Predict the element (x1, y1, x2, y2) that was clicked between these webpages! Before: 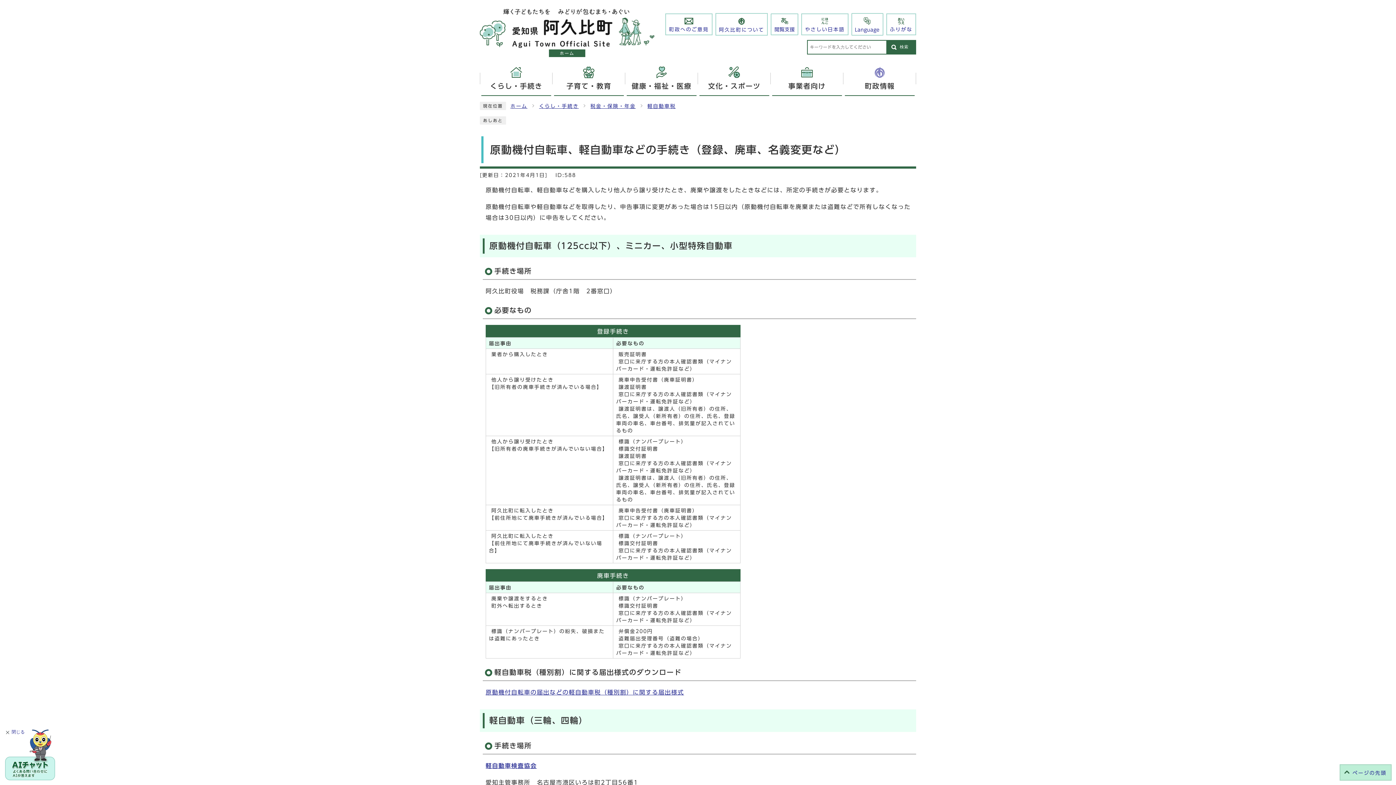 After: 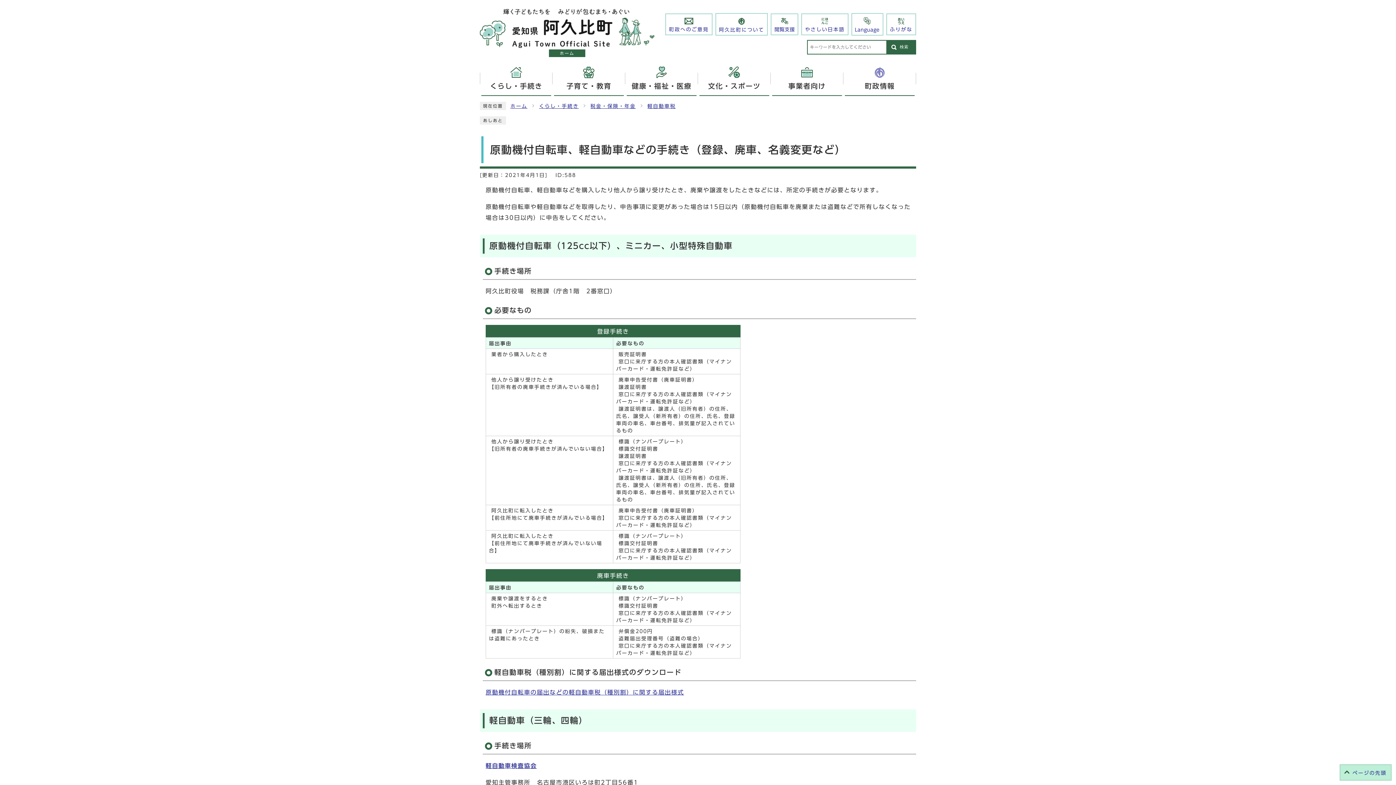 Action: bbox: (3, 727, 25, 737) label: 閉じる